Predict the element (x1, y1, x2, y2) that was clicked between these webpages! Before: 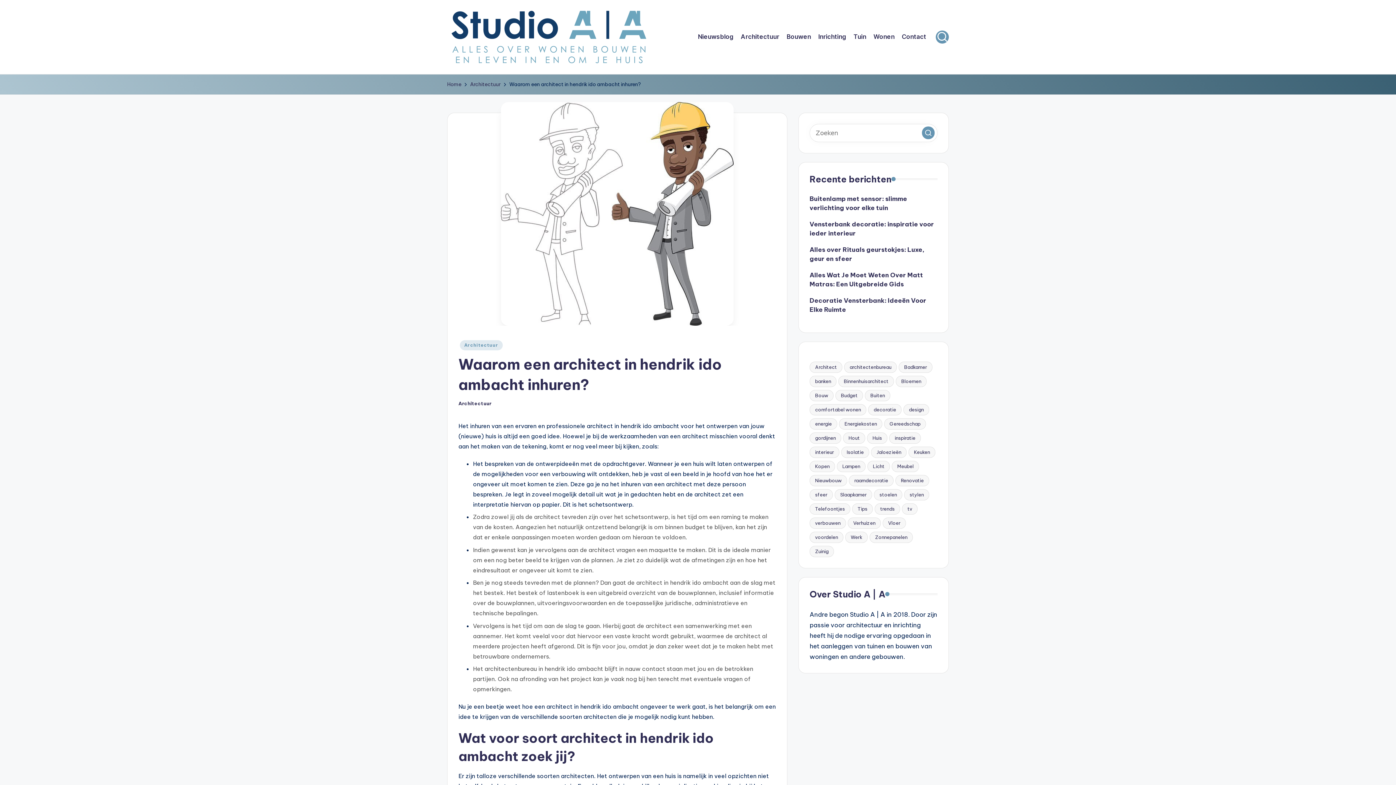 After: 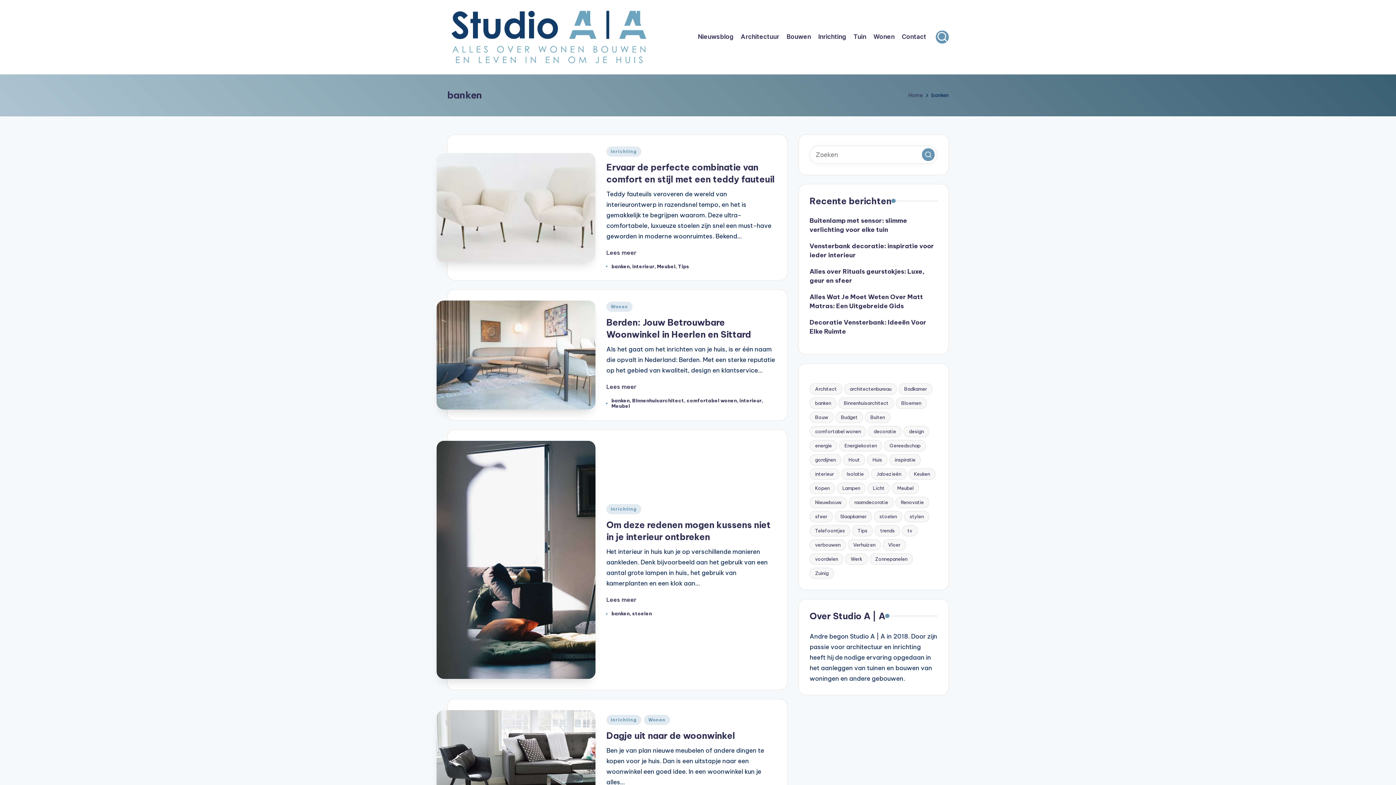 Action: label: banken (6 items) bbox: (809, 375, 836, 387)